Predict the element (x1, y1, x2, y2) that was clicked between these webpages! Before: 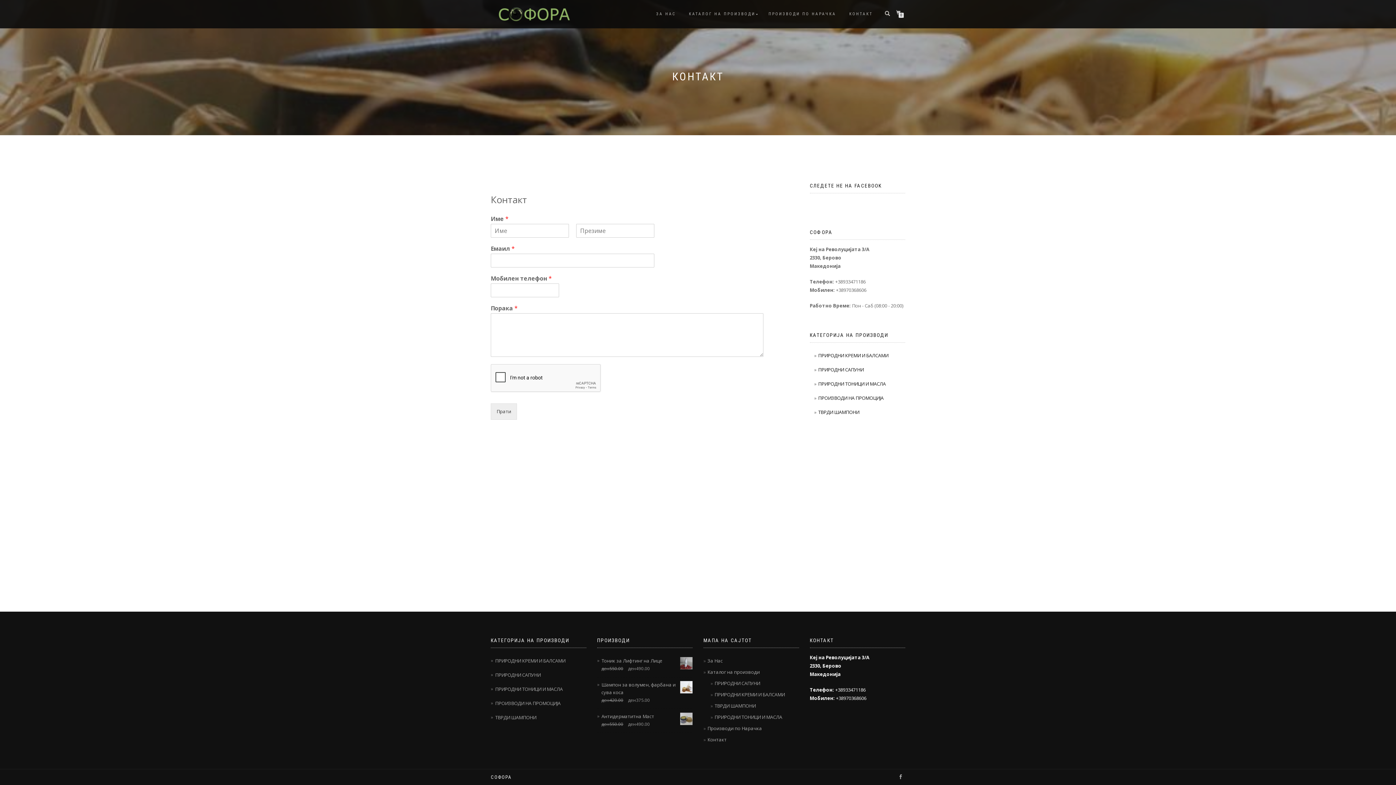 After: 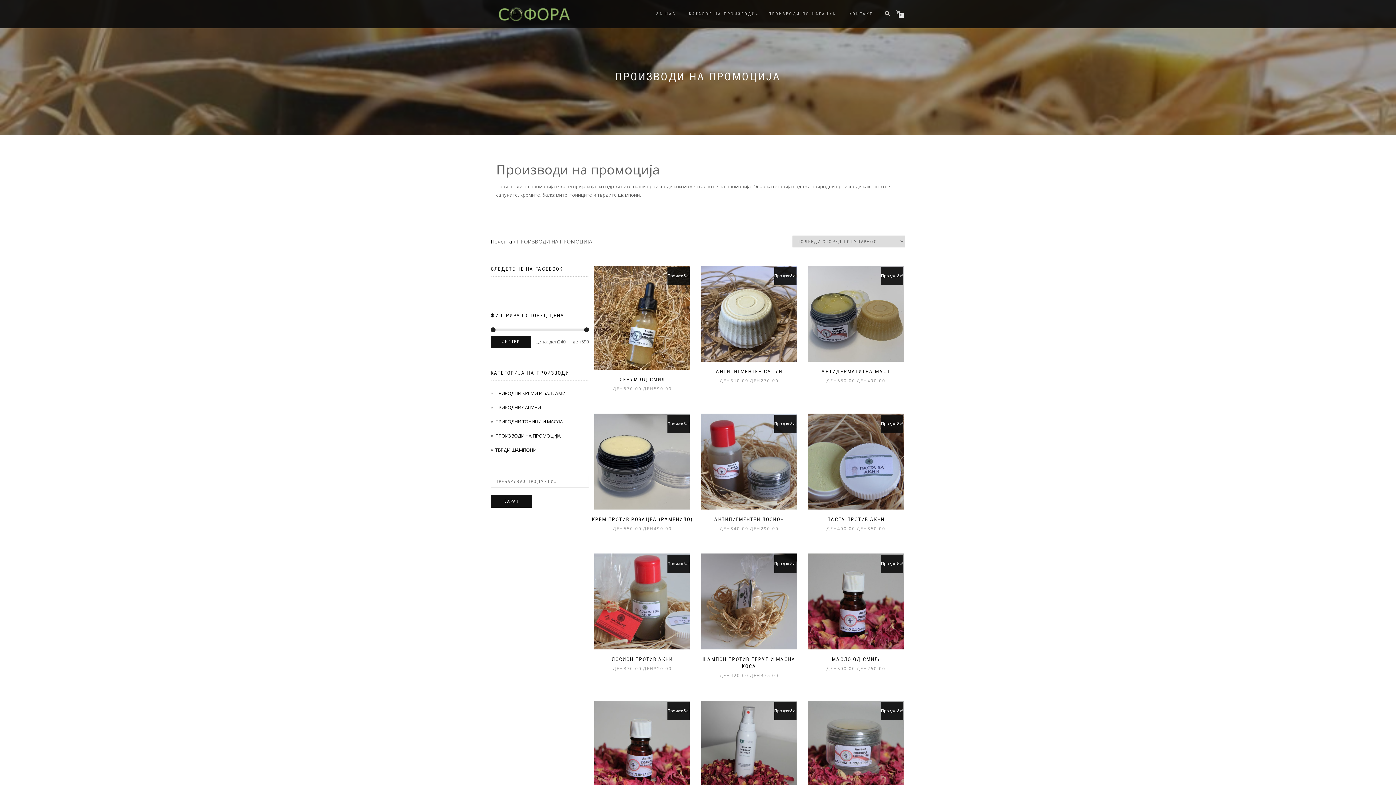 Action: bbox: (495, 700, 560, 706) label: ПРОИЗВОДИ НА ПРОМОЦИЈА